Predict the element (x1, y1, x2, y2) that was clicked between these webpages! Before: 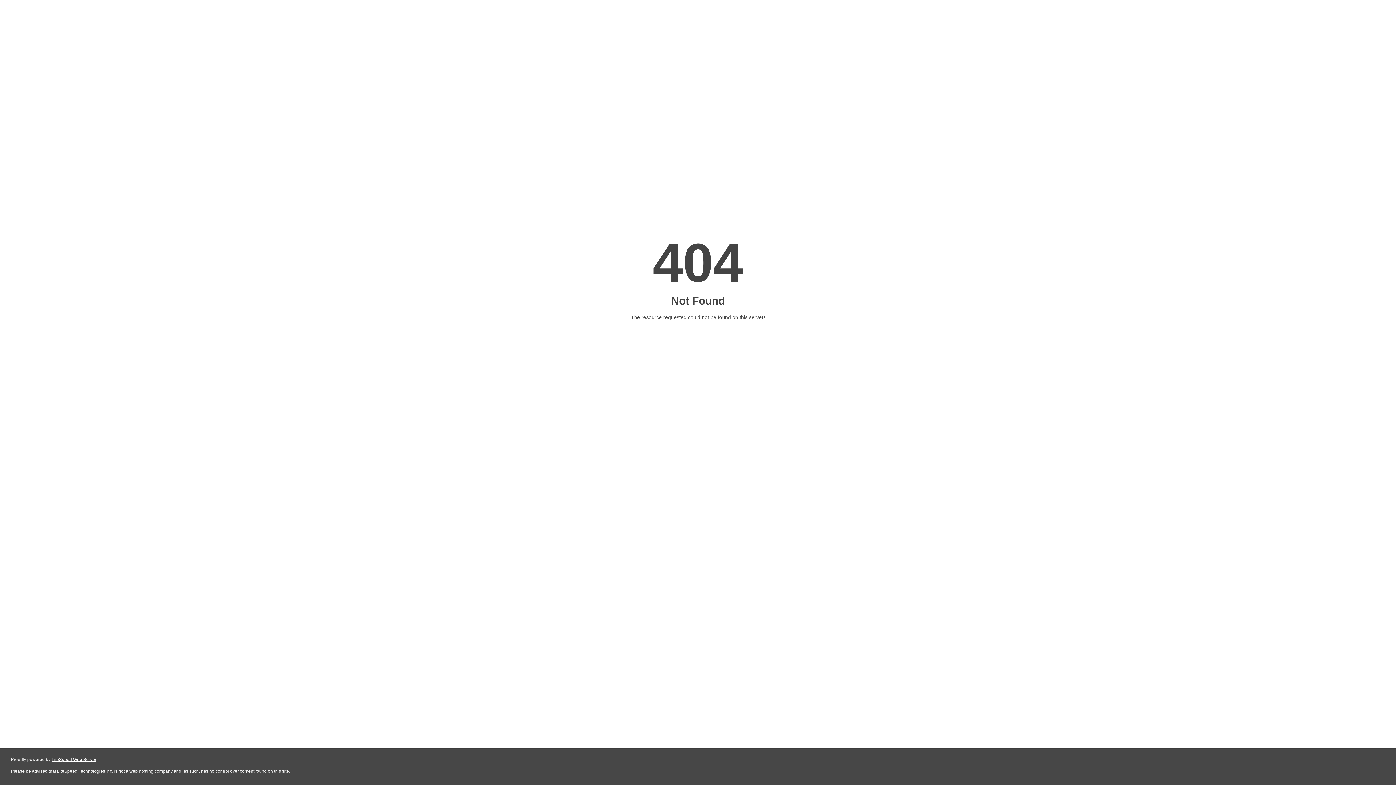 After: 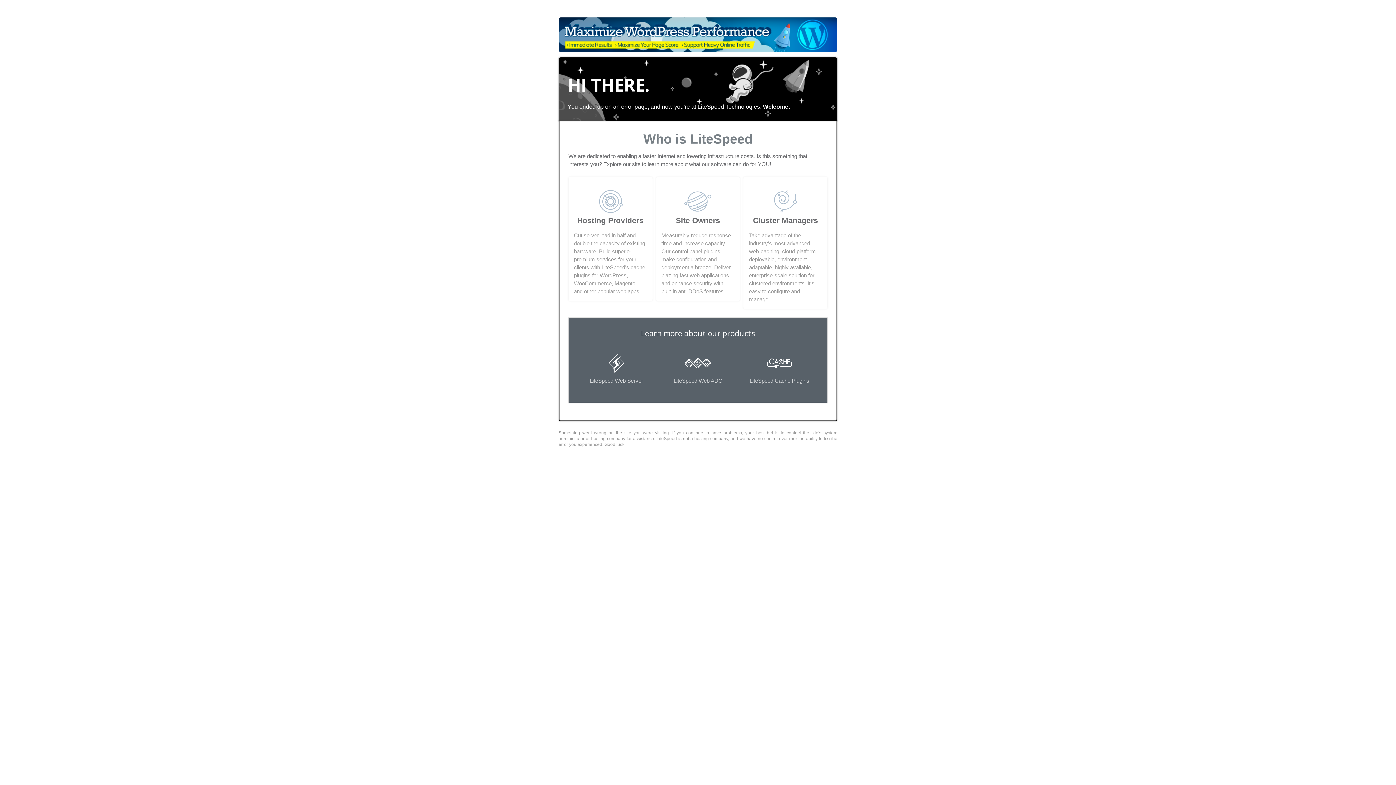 Action: bbox: (51, 757, 96, 762) label: LiteSpeed Web Server